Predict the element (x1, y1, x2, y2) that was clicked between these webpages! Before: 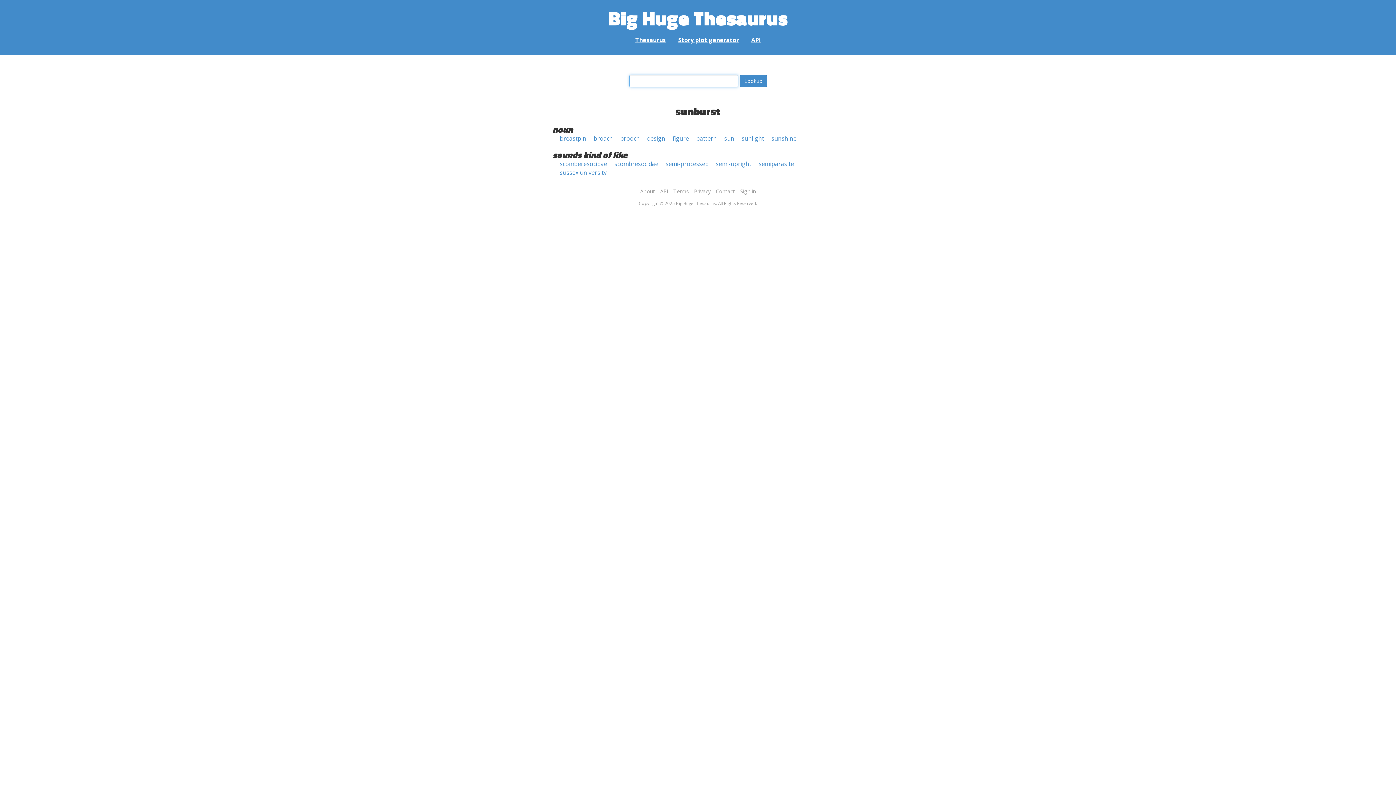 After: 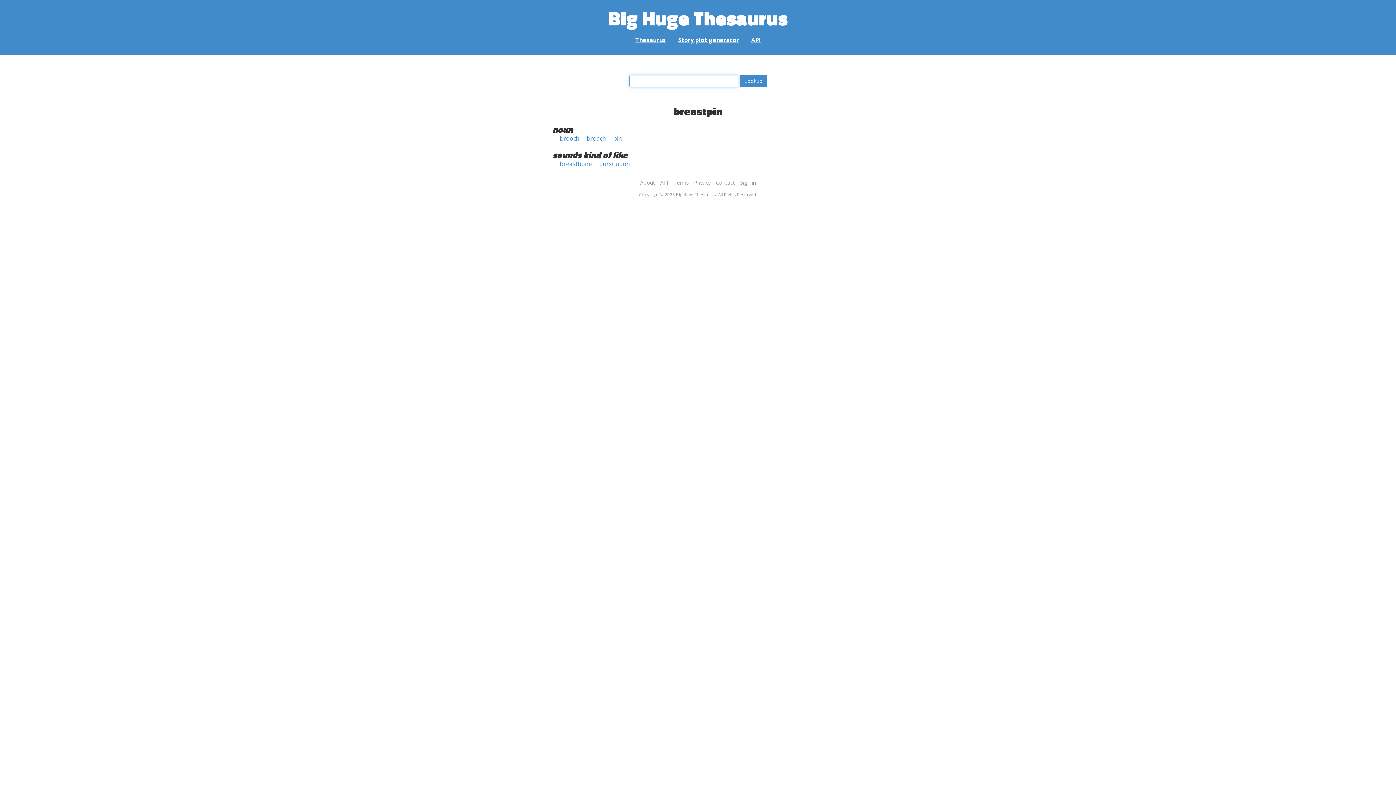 Action: bbox: (560, 134, 586, 142) label: breastpin